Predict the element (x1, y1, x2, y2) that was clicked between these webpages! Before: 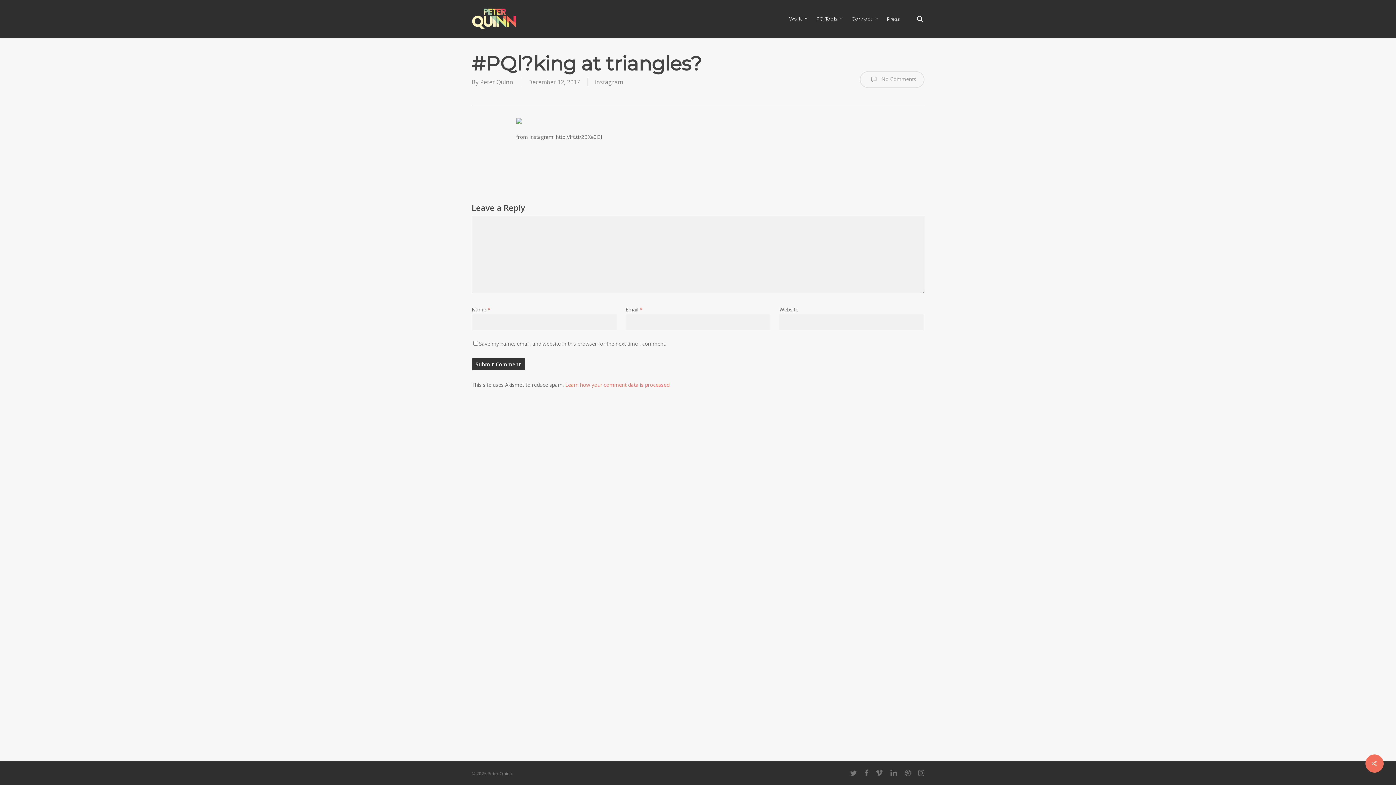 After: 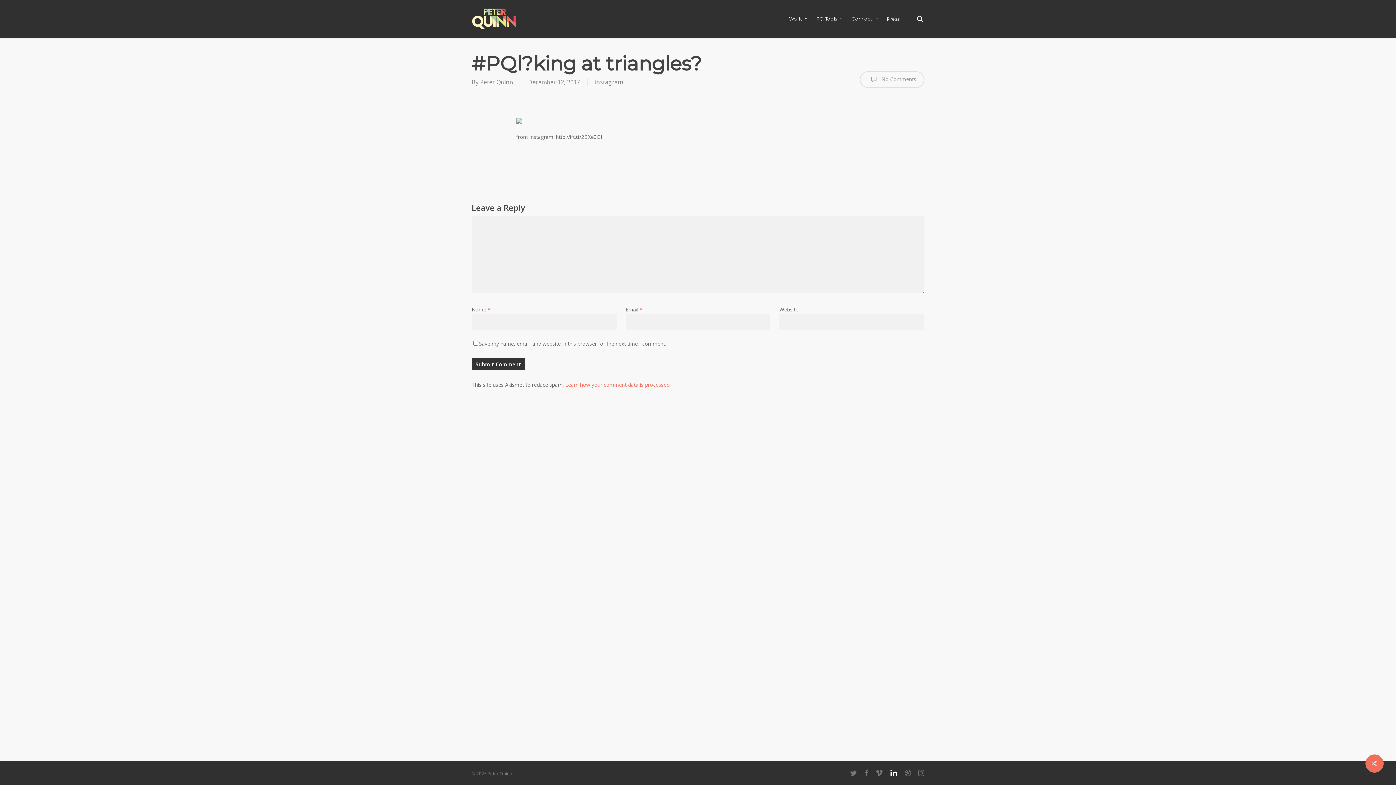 Action: bbox: (890, 769, 897, 777) label: linkedin